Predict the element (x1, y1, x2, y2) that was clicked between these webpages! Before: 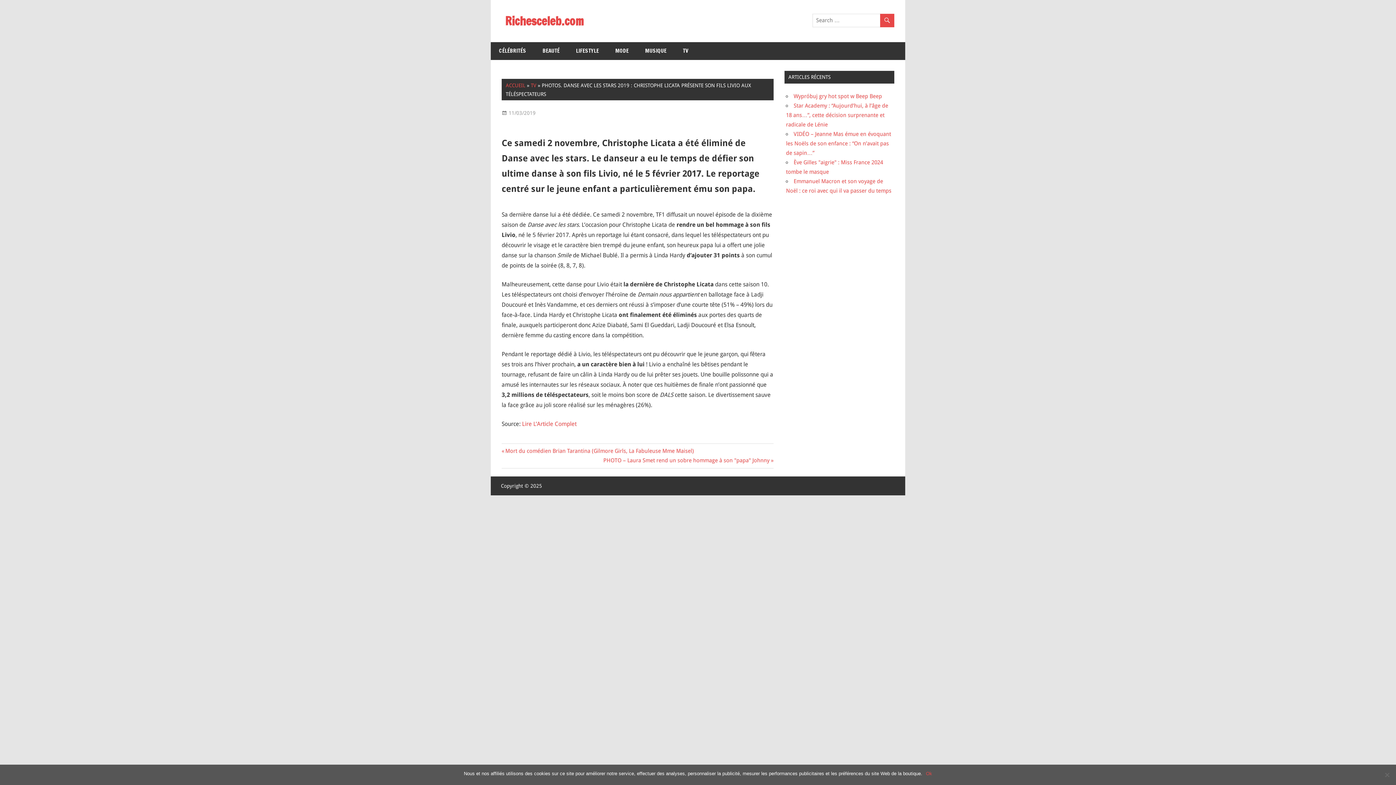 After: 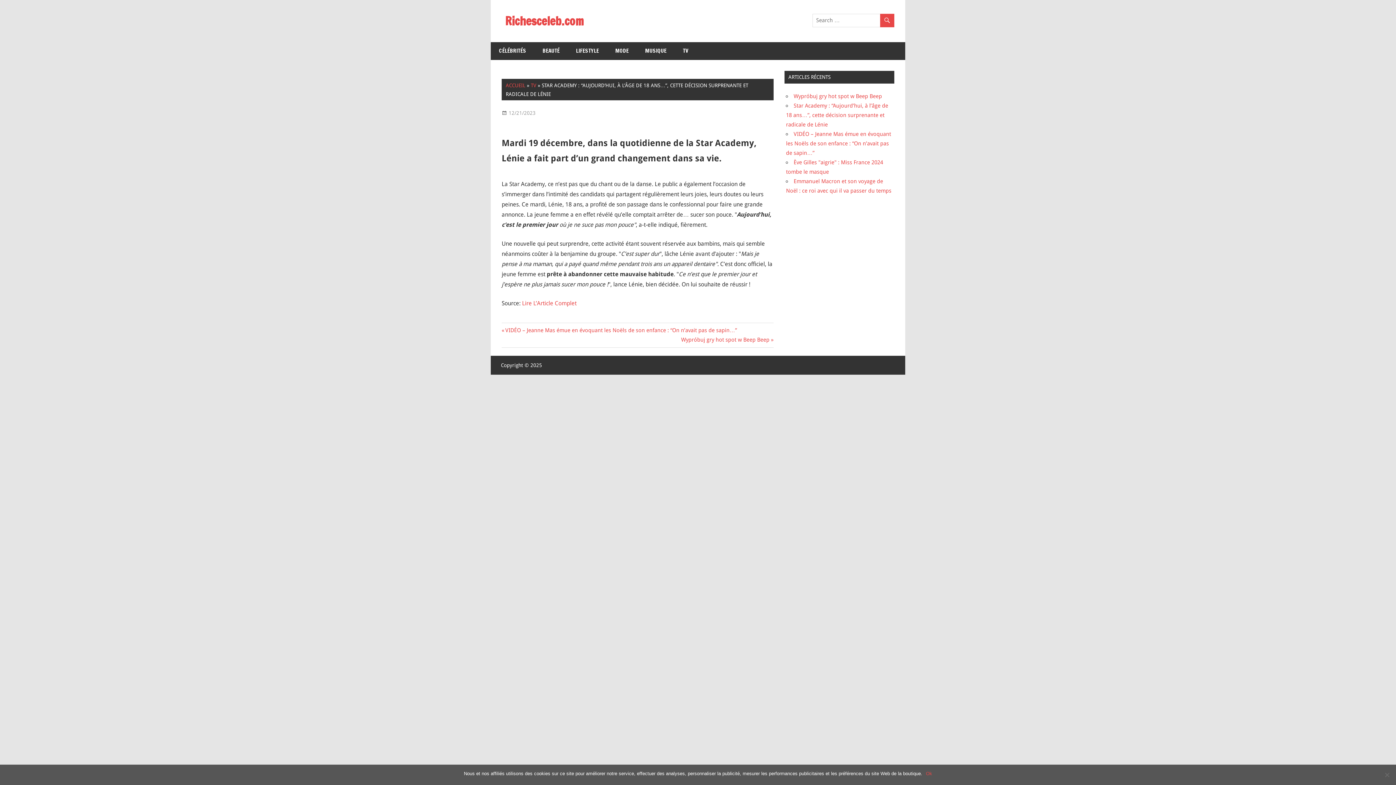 Action: bbox: (786, 102, 888, 128) label: Star Academy : “Aujourd’hui, à l’âge de 18 ans…”, cette décision surprenante et radicale de Lénie